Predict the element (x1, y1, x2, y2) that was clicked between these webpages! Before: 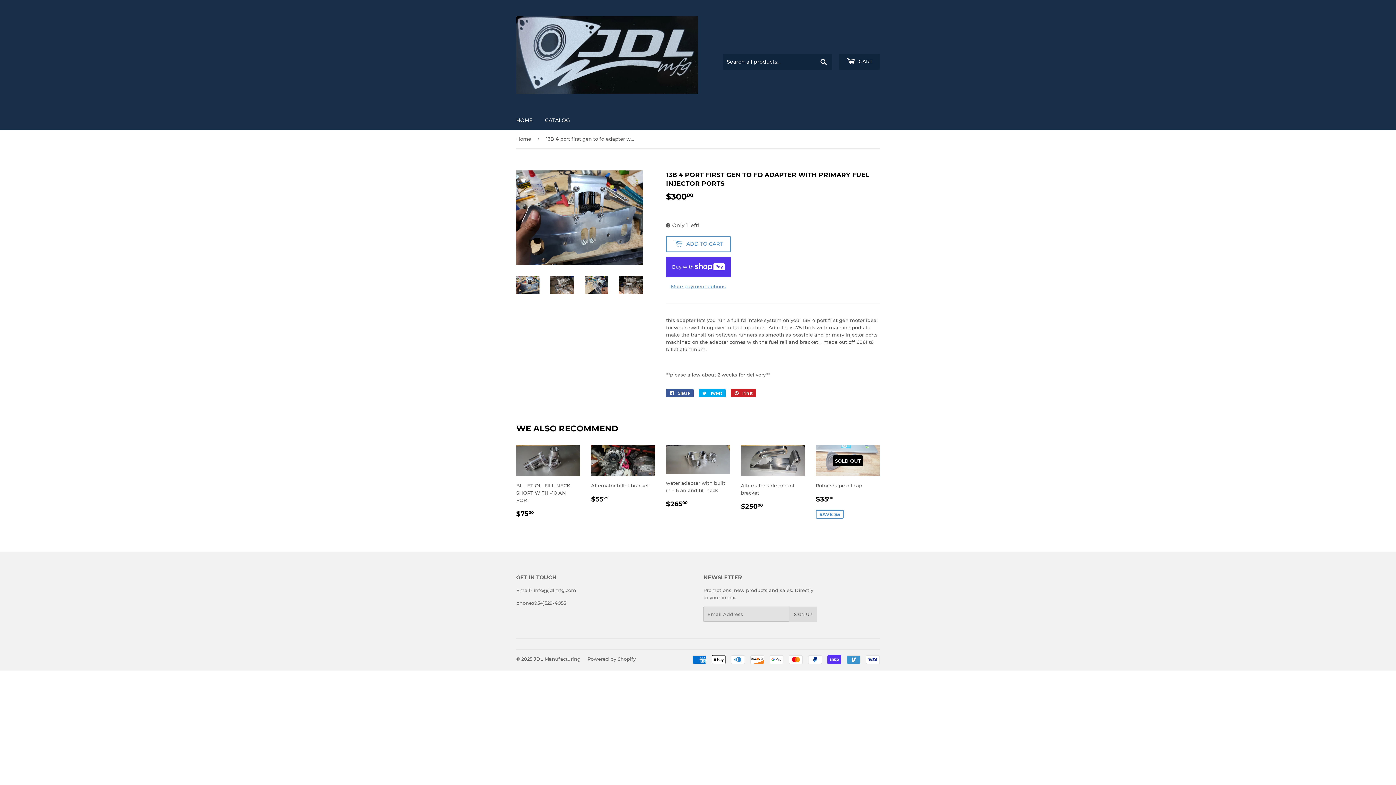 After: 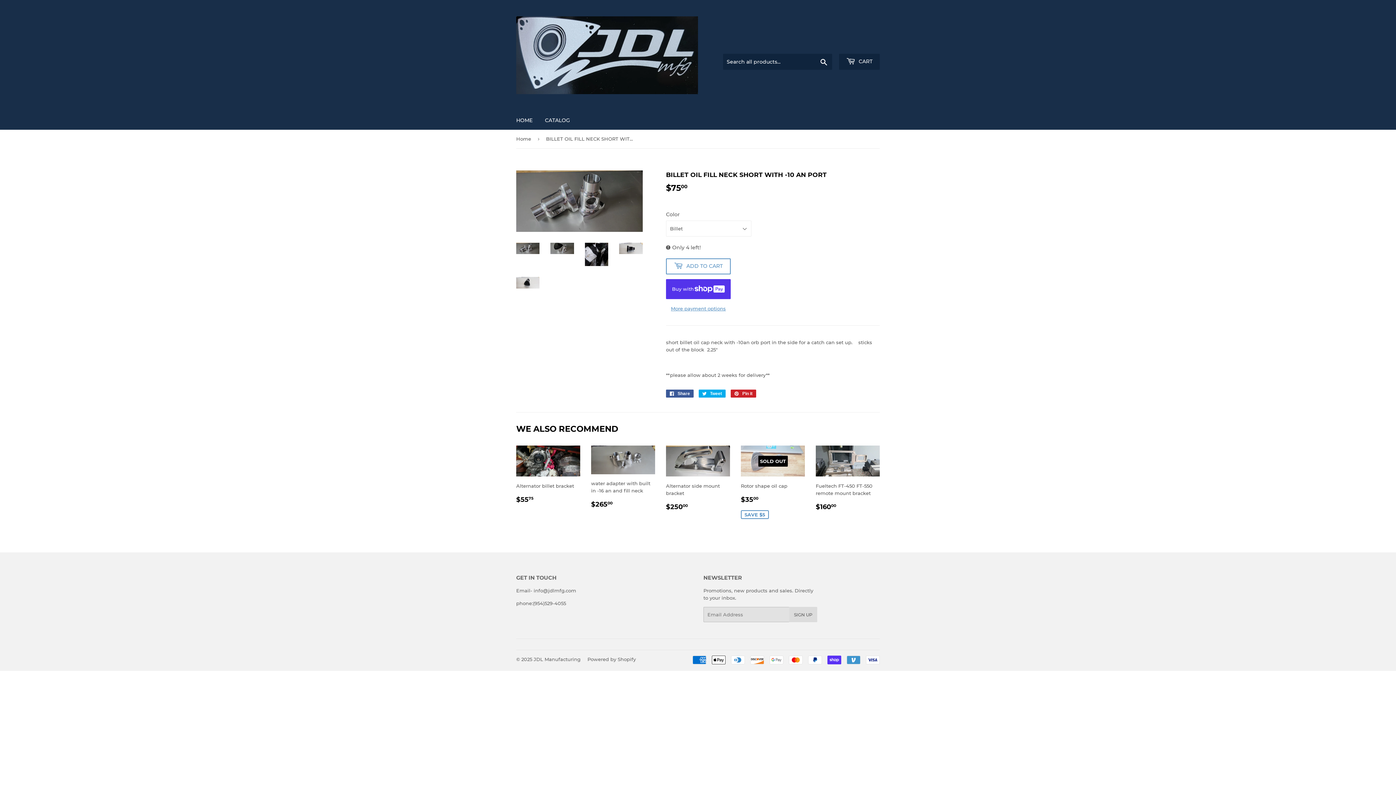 Action: label: BILLET OIL FILL NECK SHORT WITH -10 AN PORT

REGULAR PRICE
$7500
$75.00 bbox: (516, 445, 580, 519)